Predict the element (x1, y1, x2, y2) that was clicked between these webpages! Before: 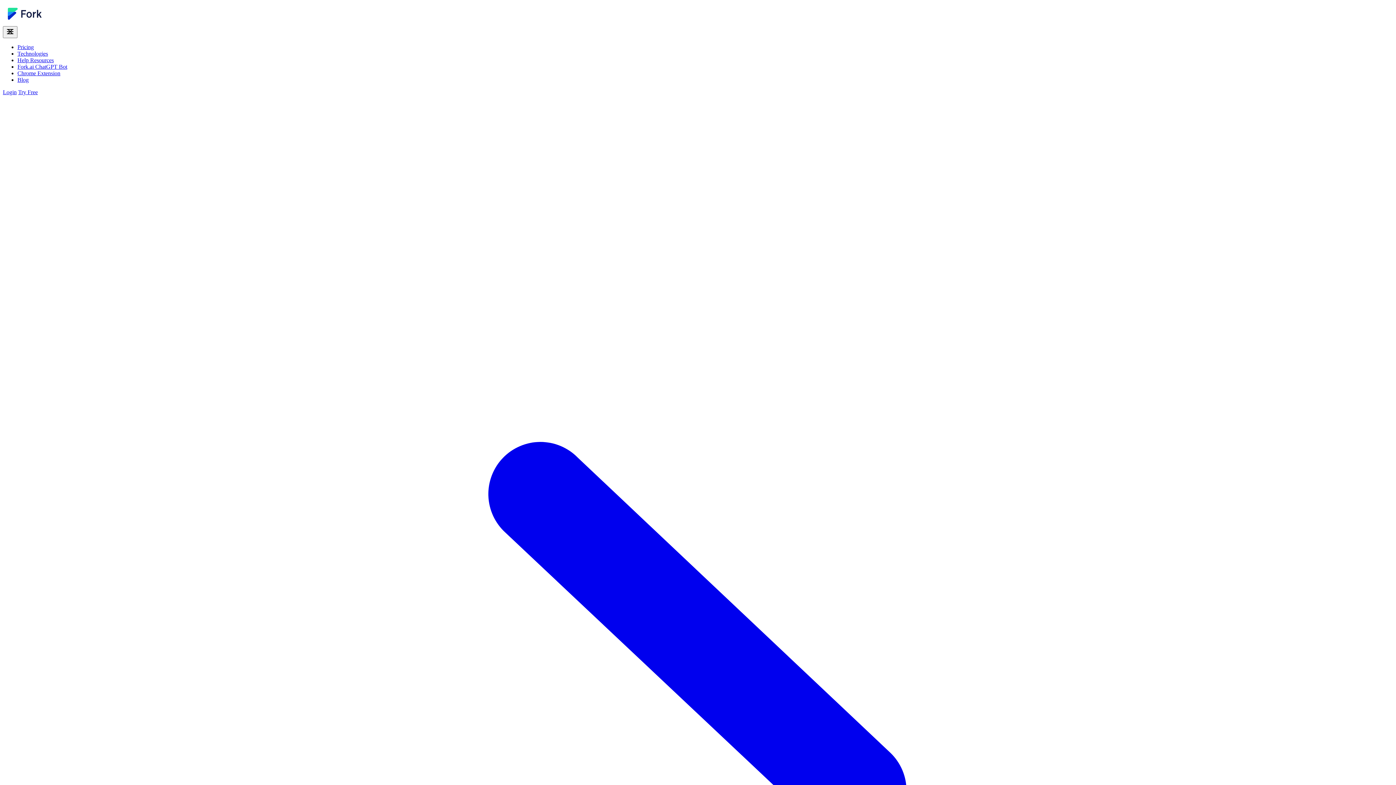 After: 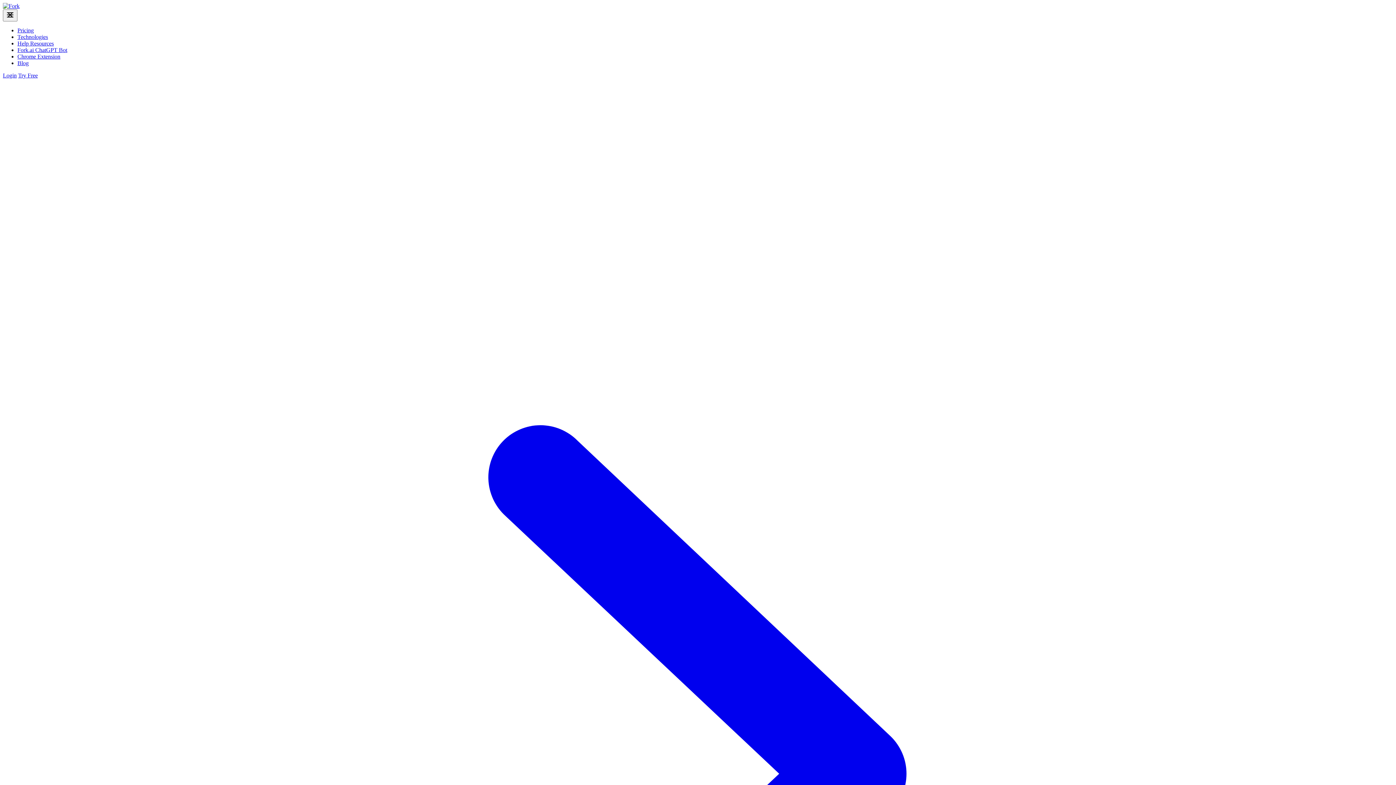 Action: label: Blog bbox: (17, 76, 28, 82)